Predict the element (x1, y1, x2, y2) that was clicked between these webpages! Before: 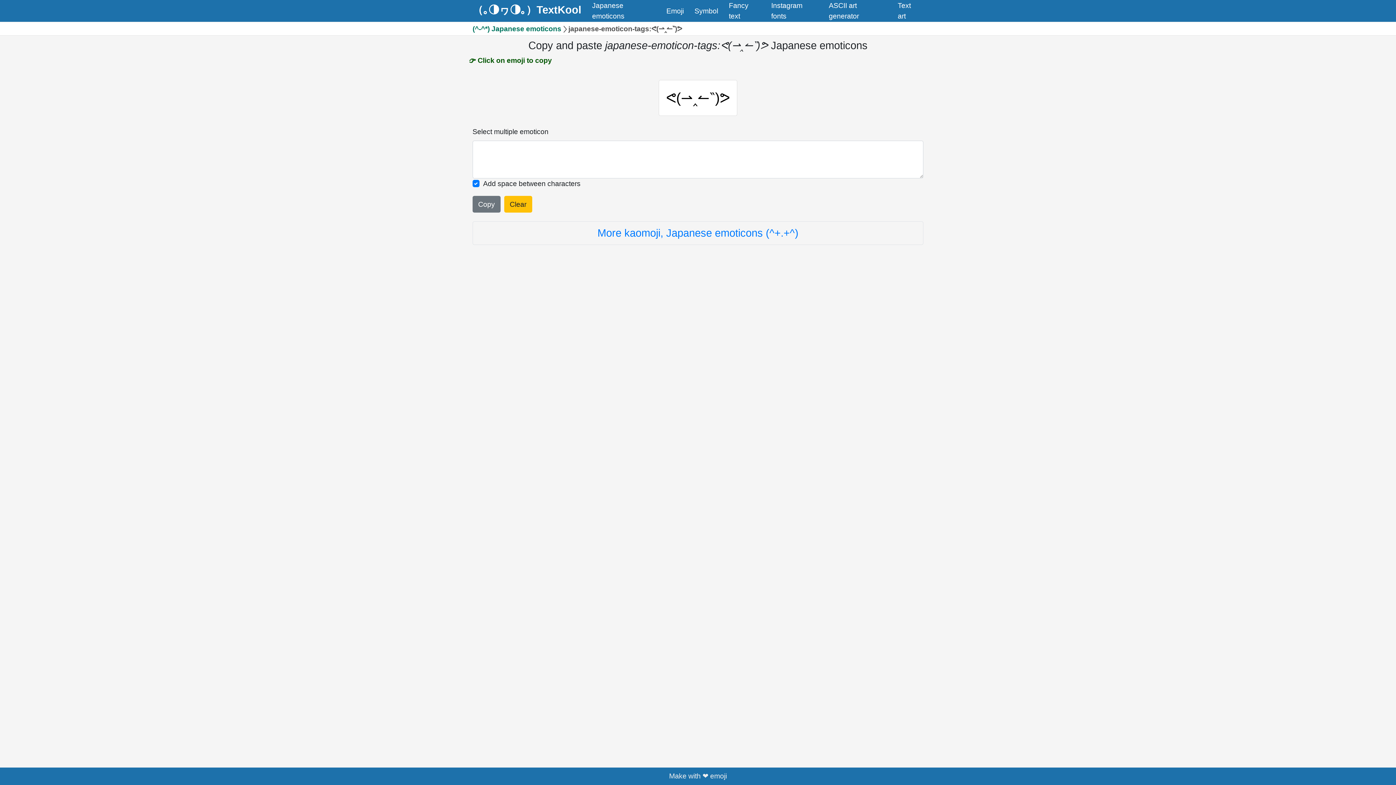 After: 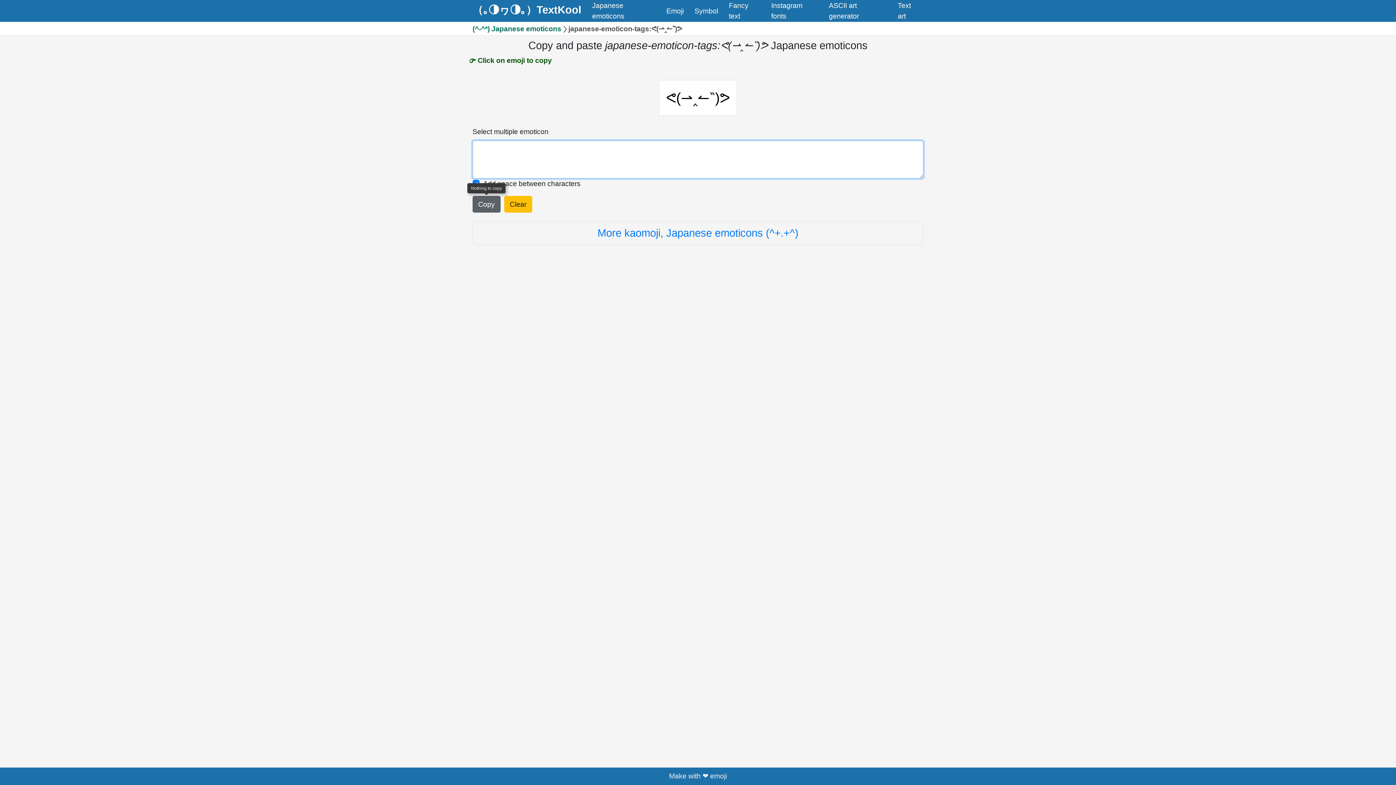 Action: bbox: (472, 196, 500, 212) label: Click to copy all selected emojies